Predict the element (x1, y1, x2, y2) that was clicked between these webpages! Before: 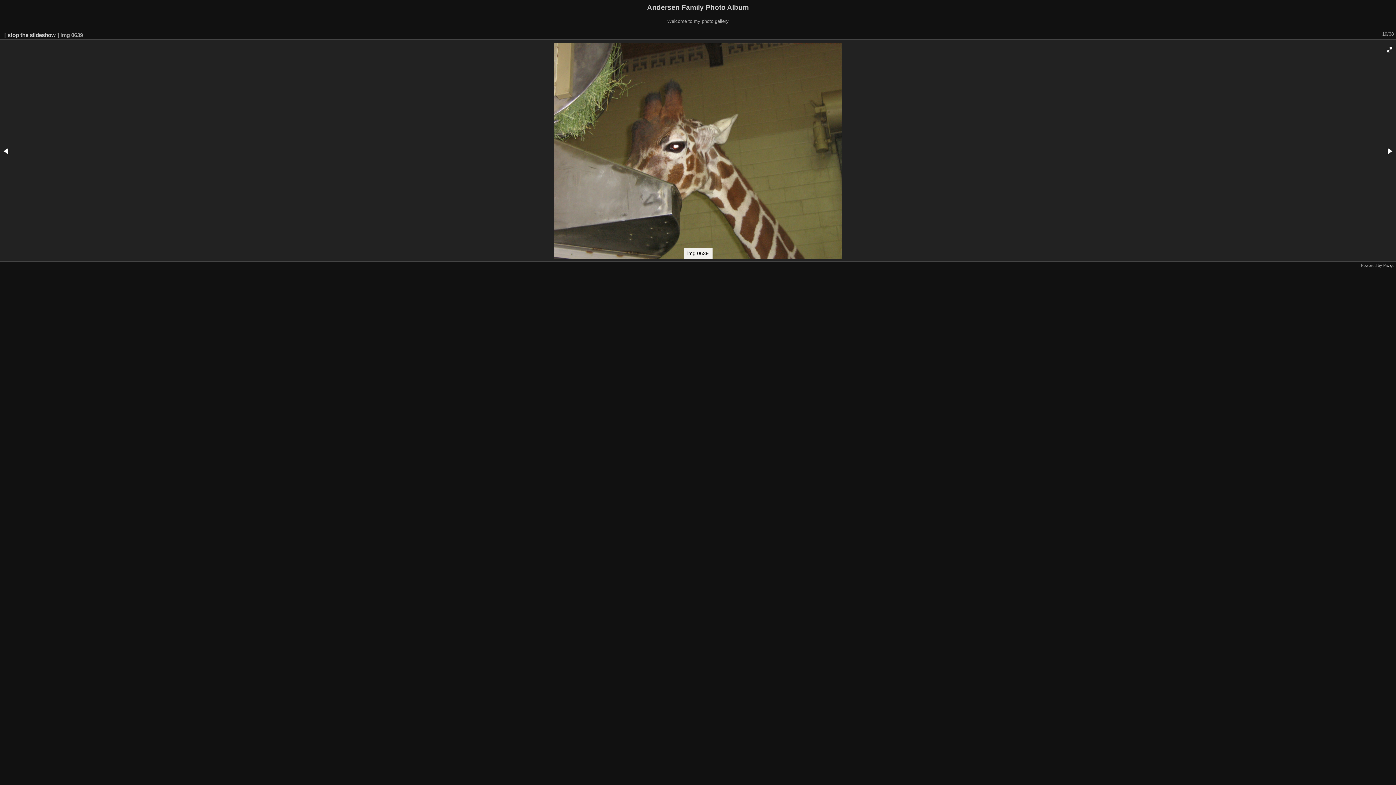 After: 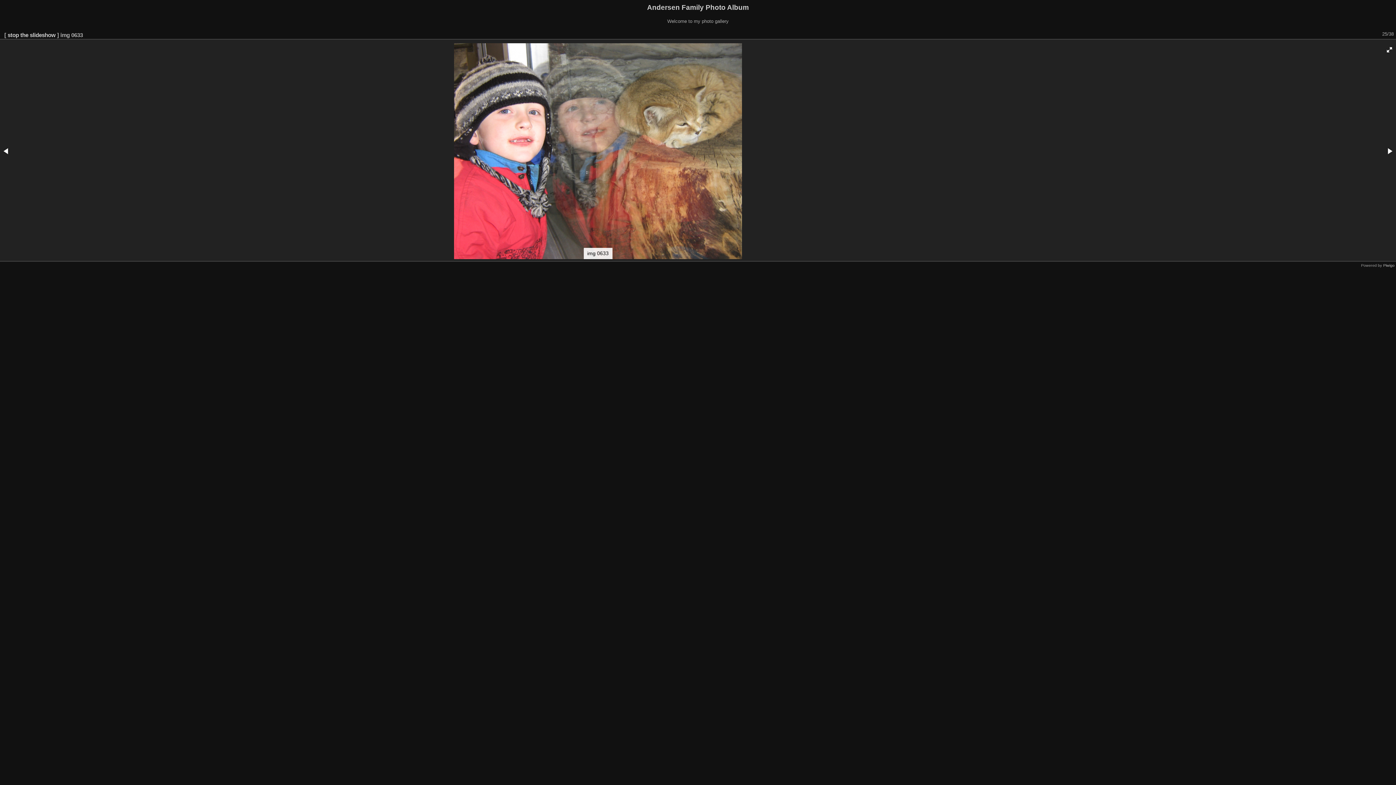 Action: bbox: (1384, 145, 1395, 156)